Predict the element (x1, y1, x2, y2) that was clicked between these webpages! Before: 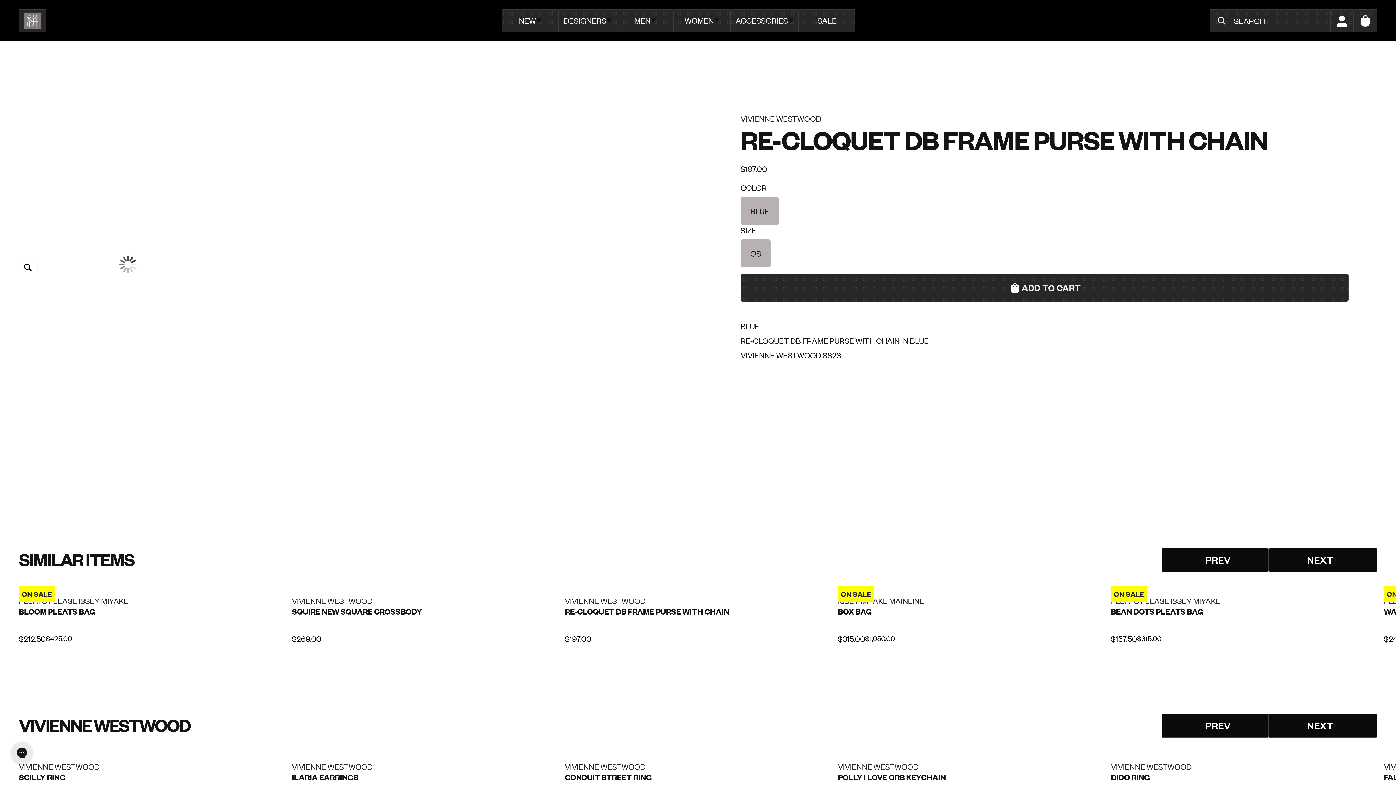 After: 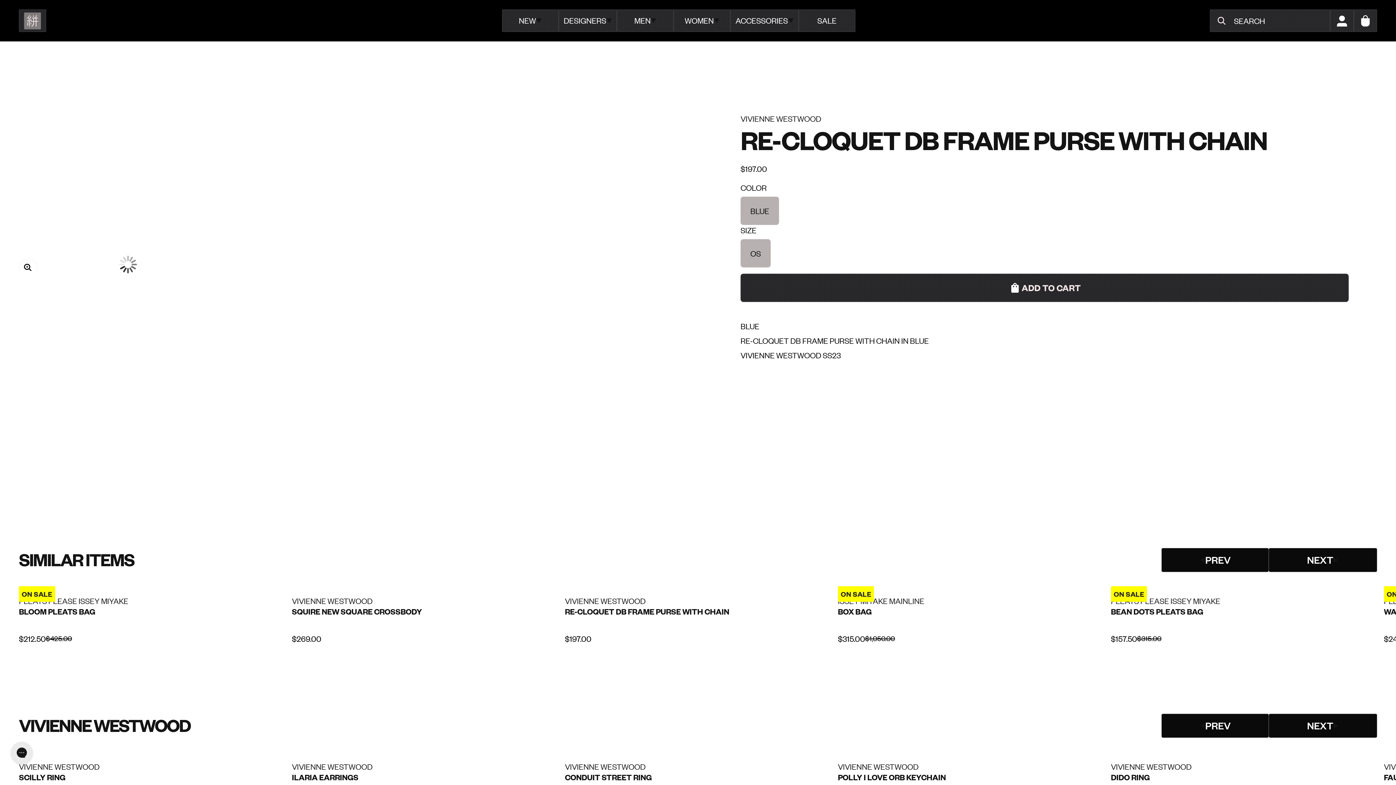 Action: bbox: (291, 596, 372, 606) label: VIVIENNE WESTWOOD